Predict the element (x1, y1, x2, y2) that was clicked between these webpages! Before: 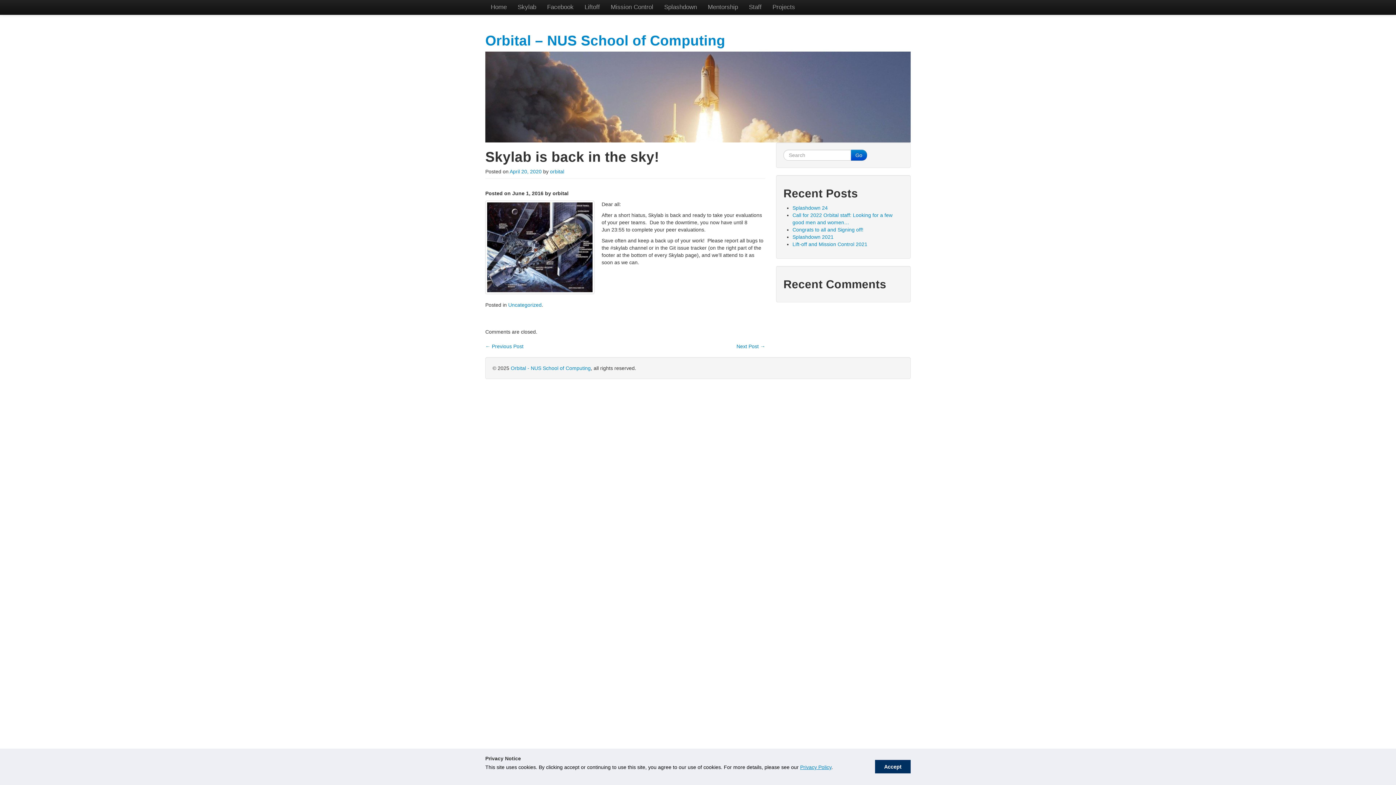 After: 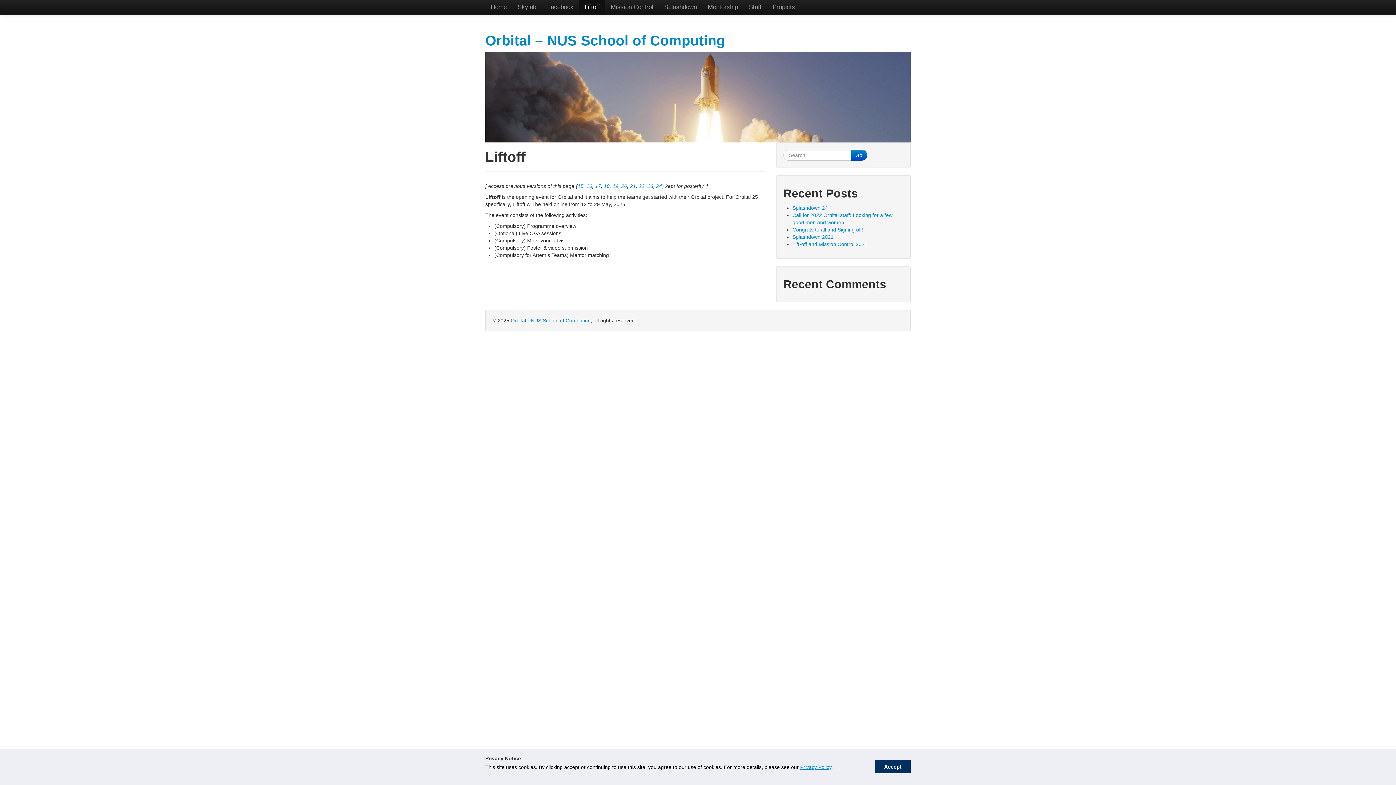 Action: label: Liftoff bbox: (579, 0, 605, 14)